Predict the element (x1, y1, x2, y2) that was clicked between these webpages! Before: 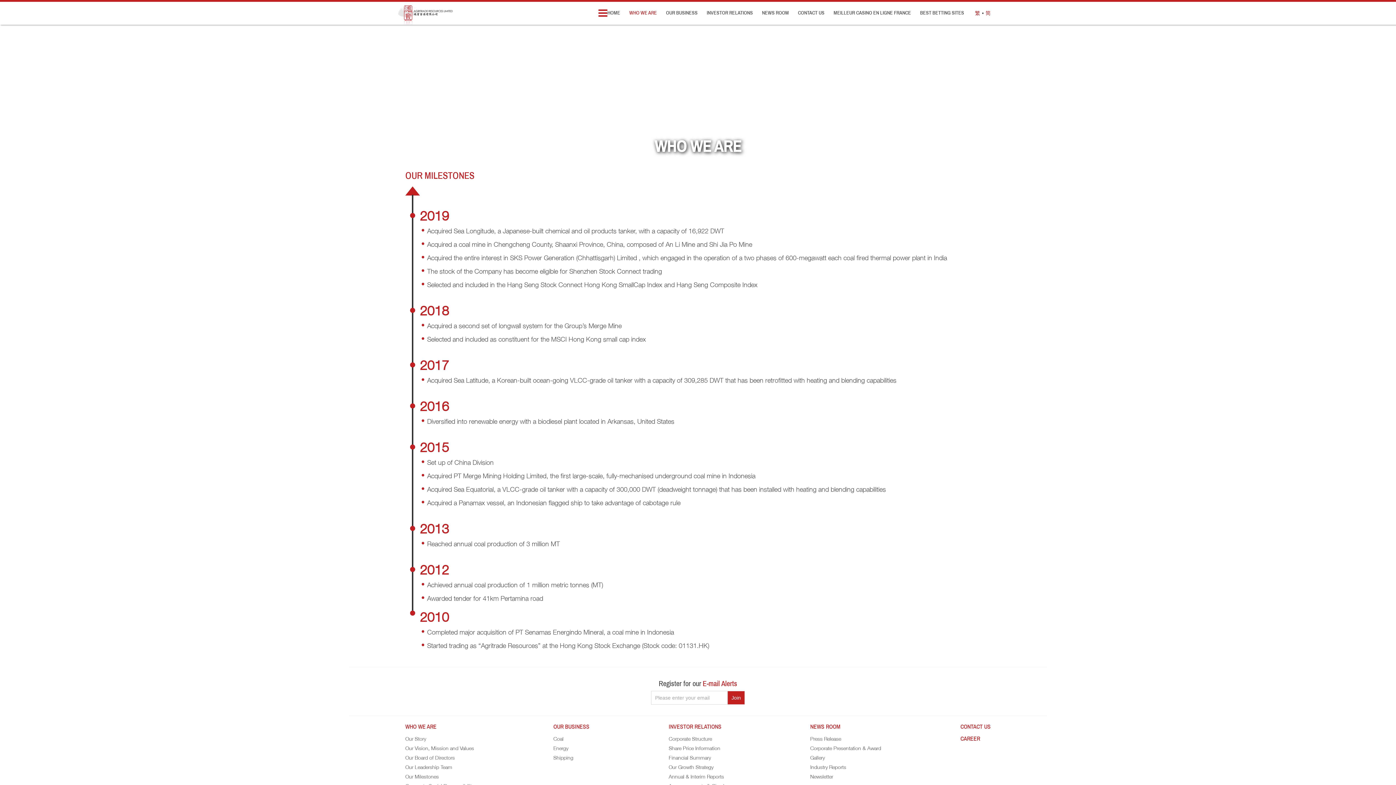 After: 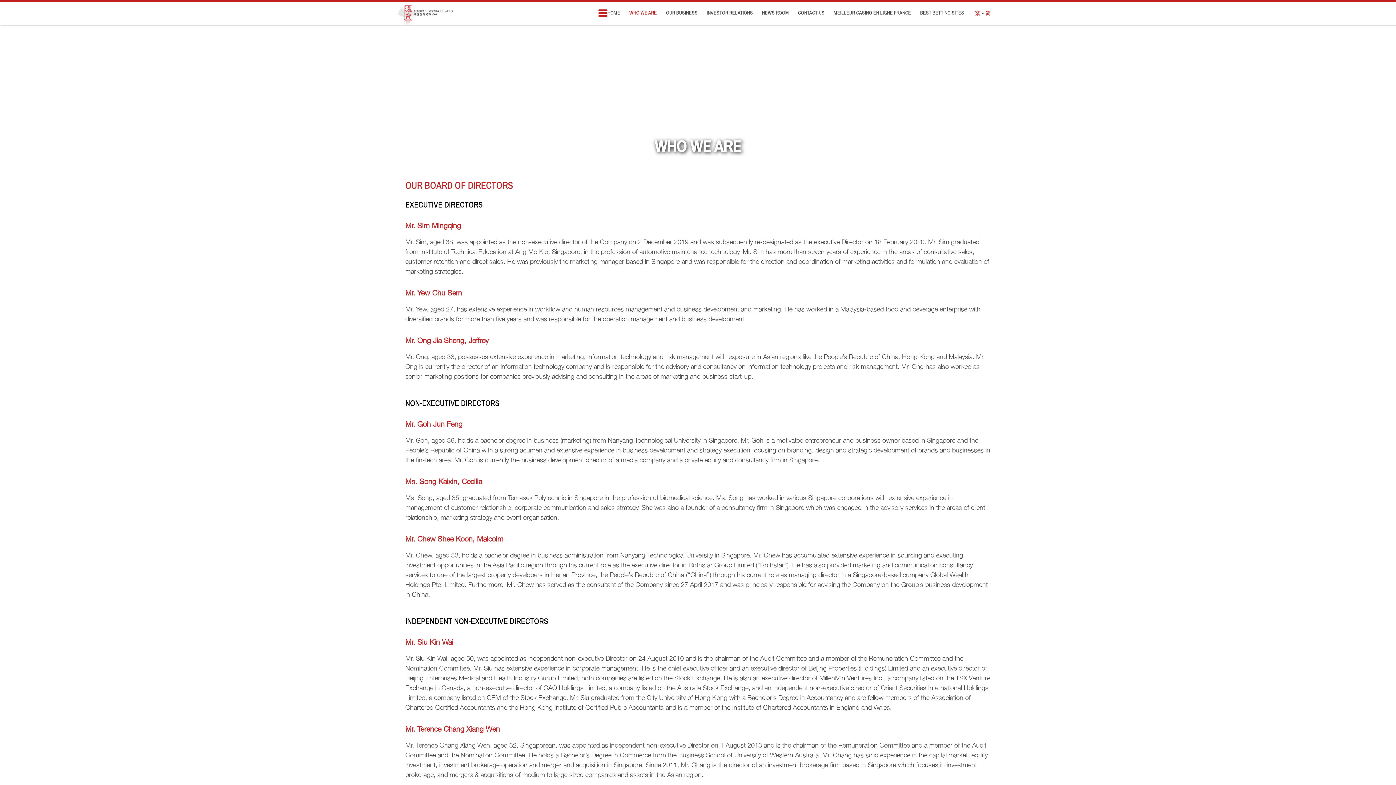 Action: label: Our Board of Directors bbox: (405, 754, 454, 761)